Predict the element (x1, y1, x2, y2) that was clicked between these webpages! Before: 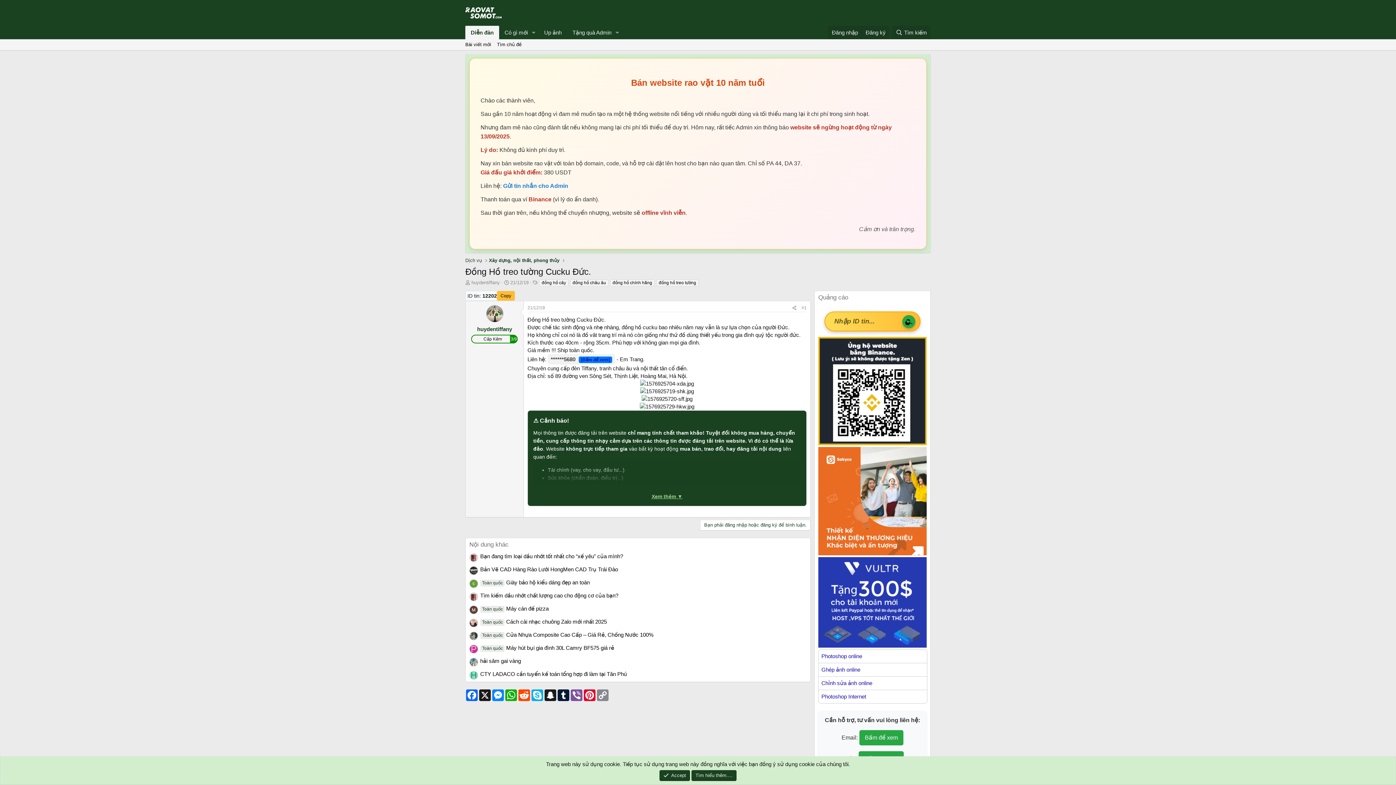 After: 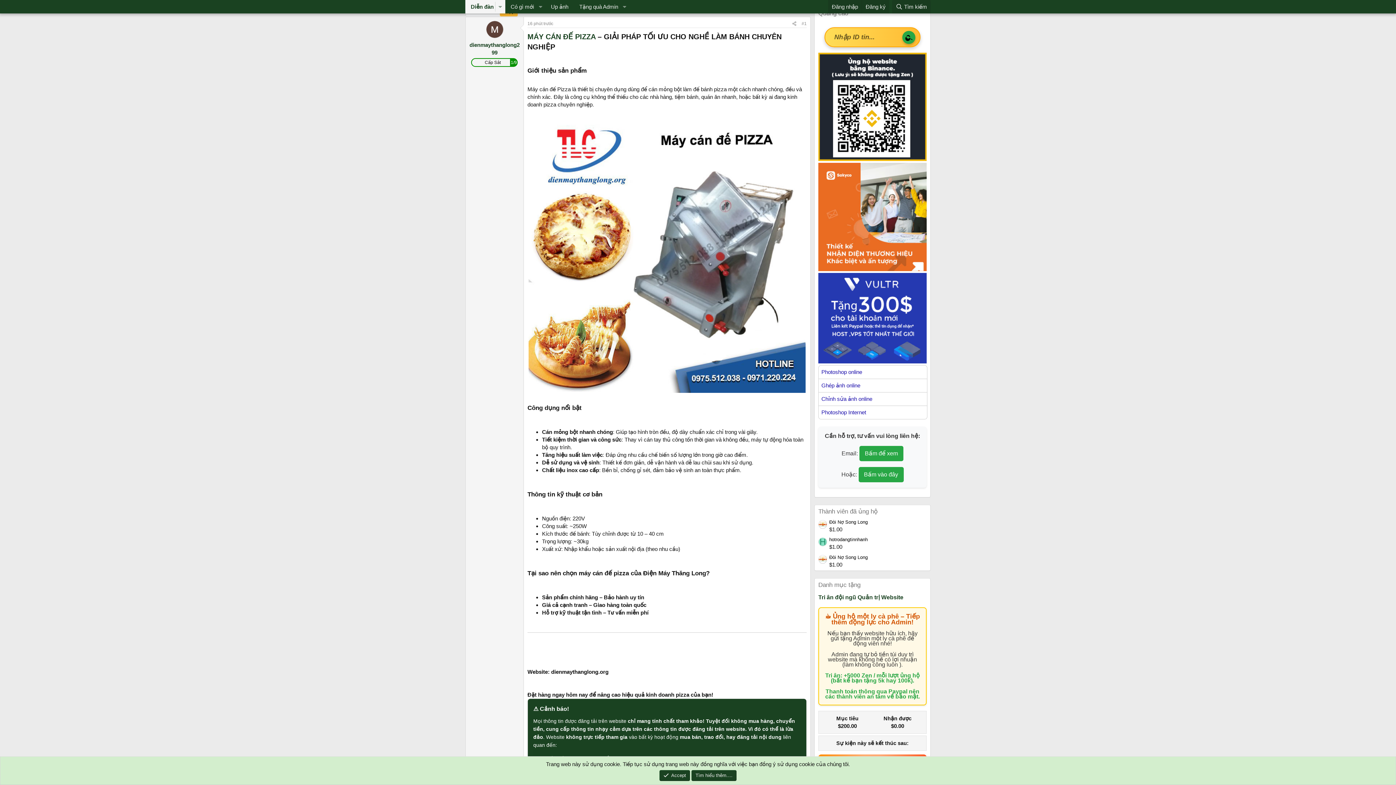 Action: bbox: (480, 605, 548, 611) label: Toàn quốc Máy cán đế pizza